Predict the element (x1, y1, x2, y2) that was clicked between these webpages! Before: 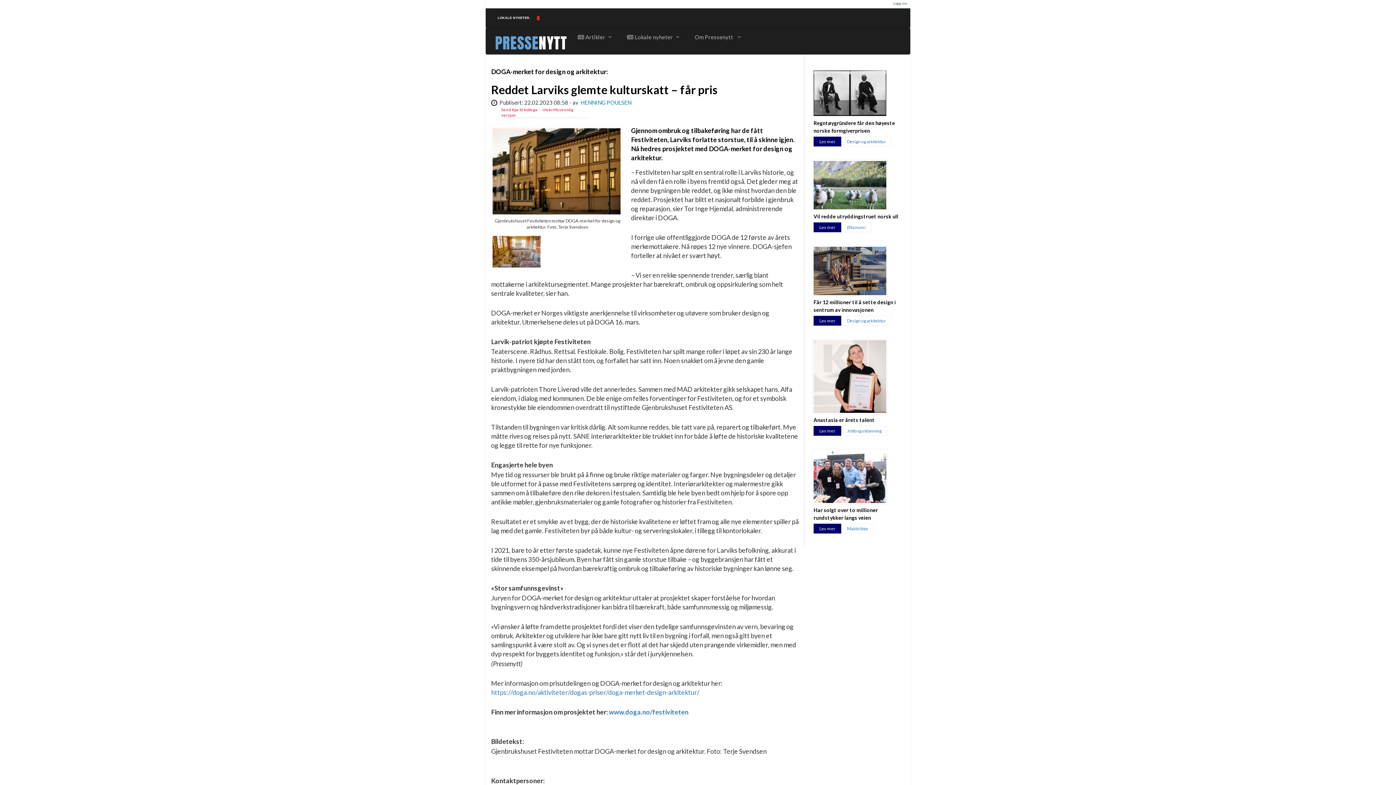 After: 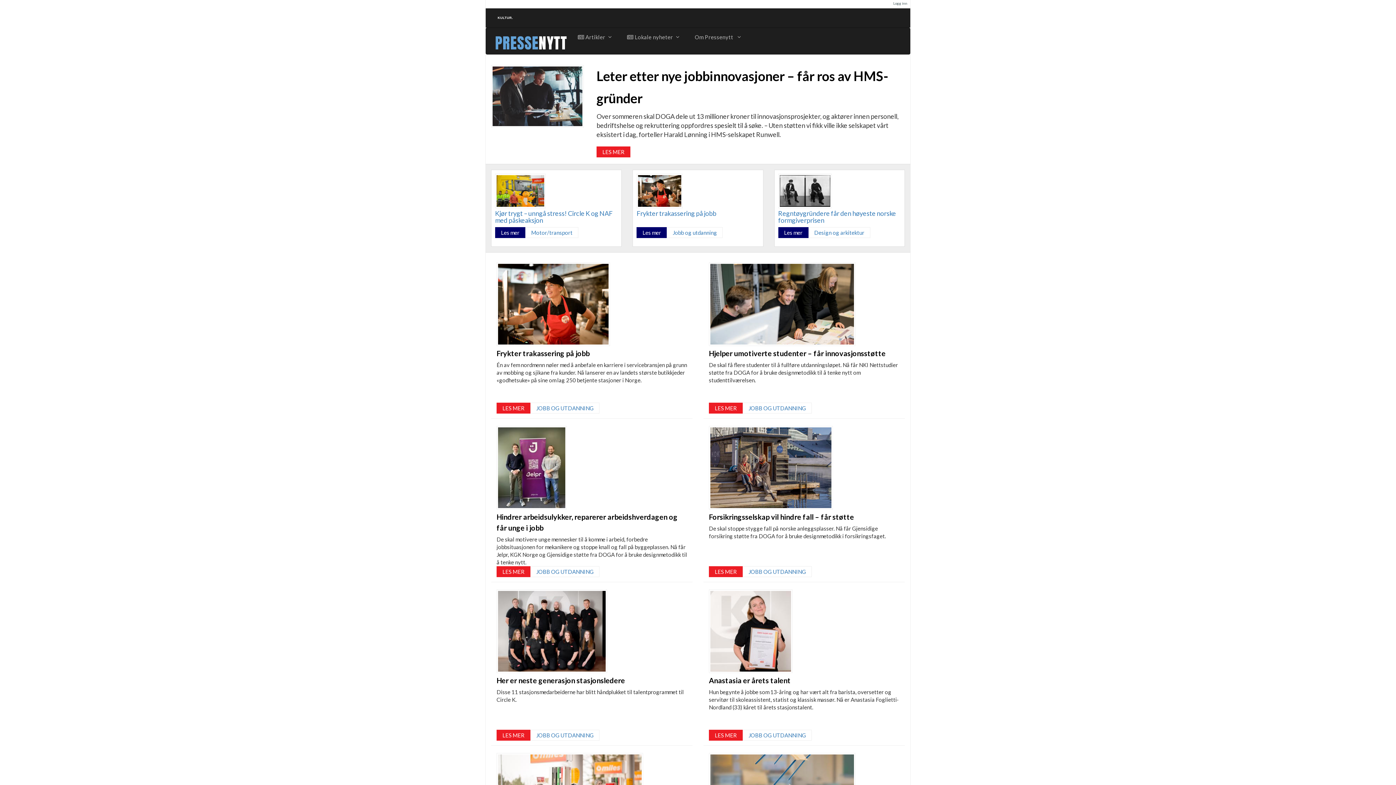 Action: bbox: (847, 428, 881, 433) label: Jobb og utdanning